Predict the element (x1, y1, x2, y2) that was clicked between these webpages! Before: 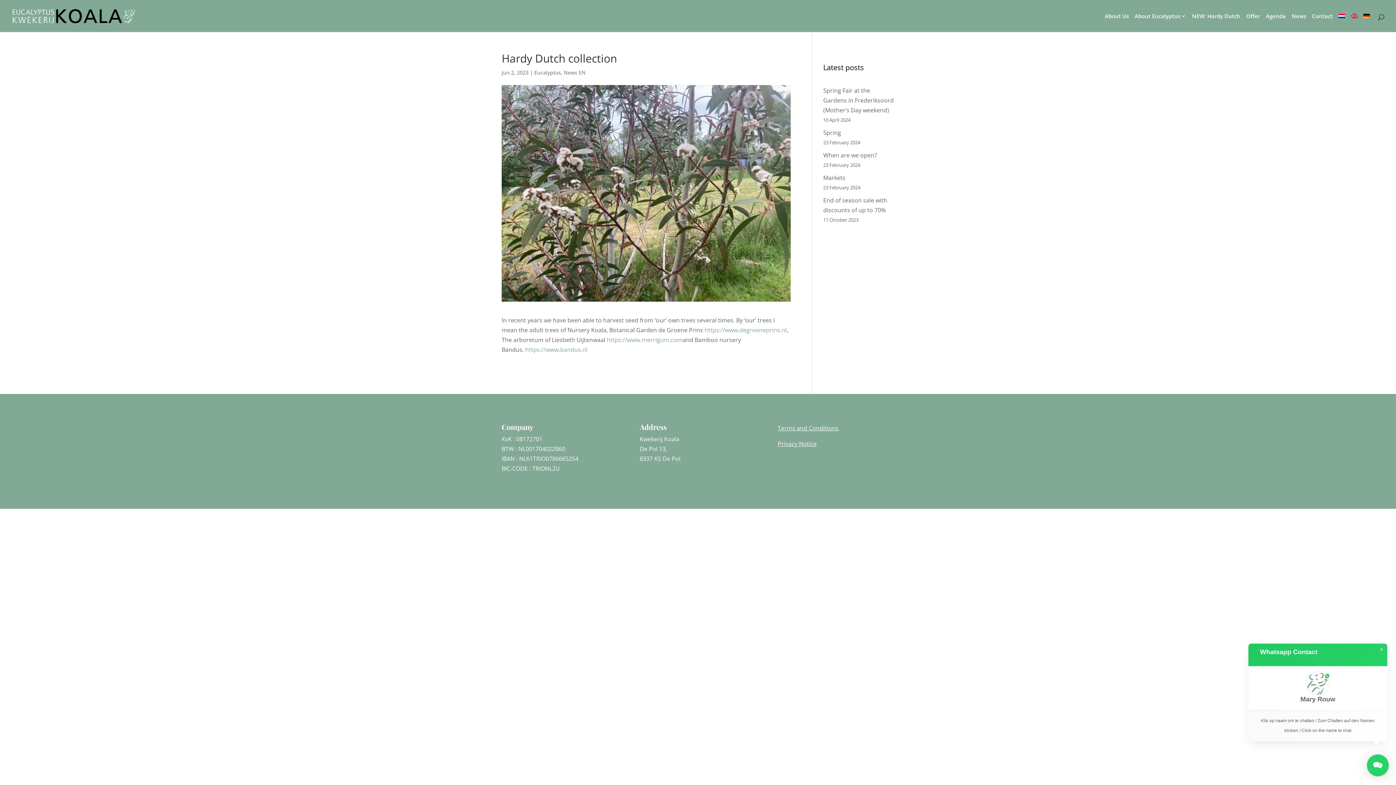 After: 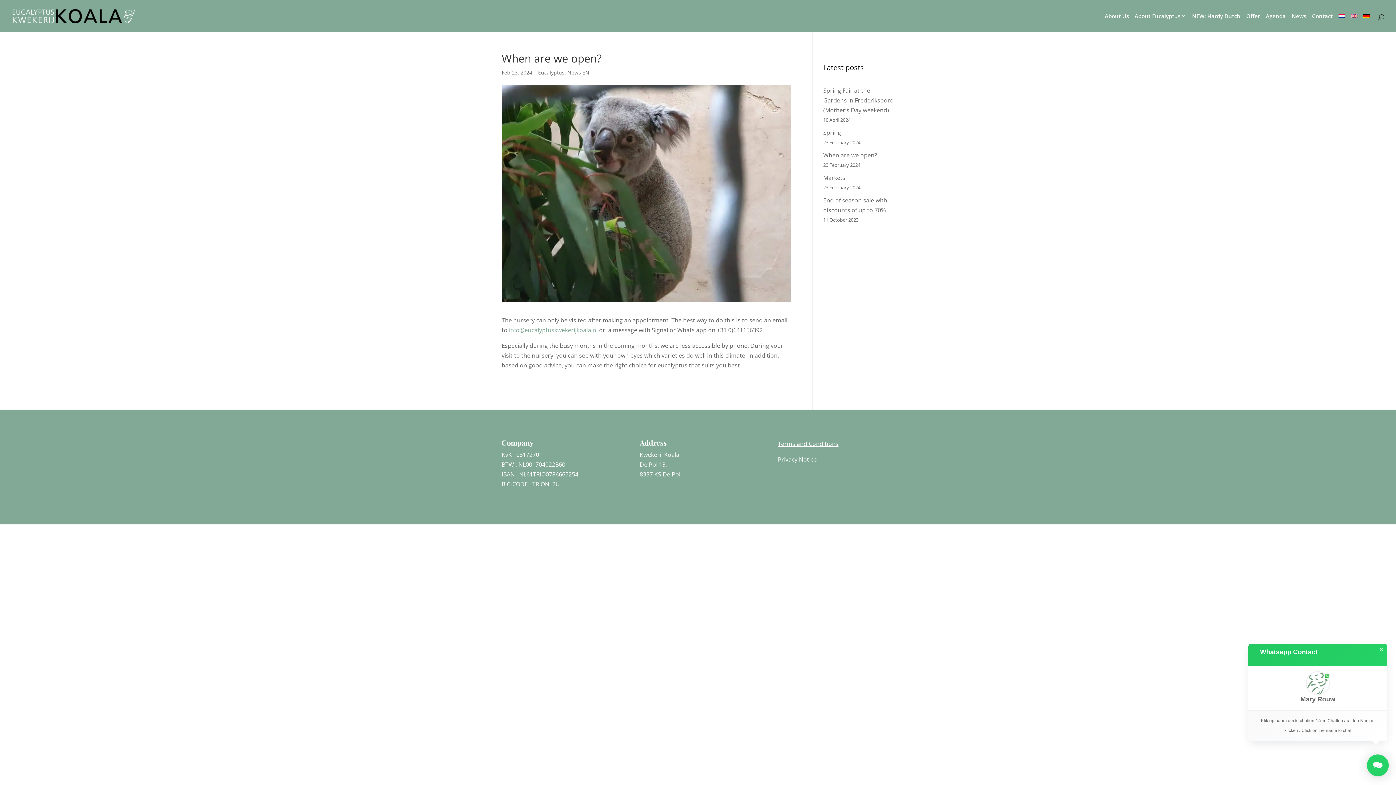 Action: bbox: (823, 151, 877, 159) label: When are we open?